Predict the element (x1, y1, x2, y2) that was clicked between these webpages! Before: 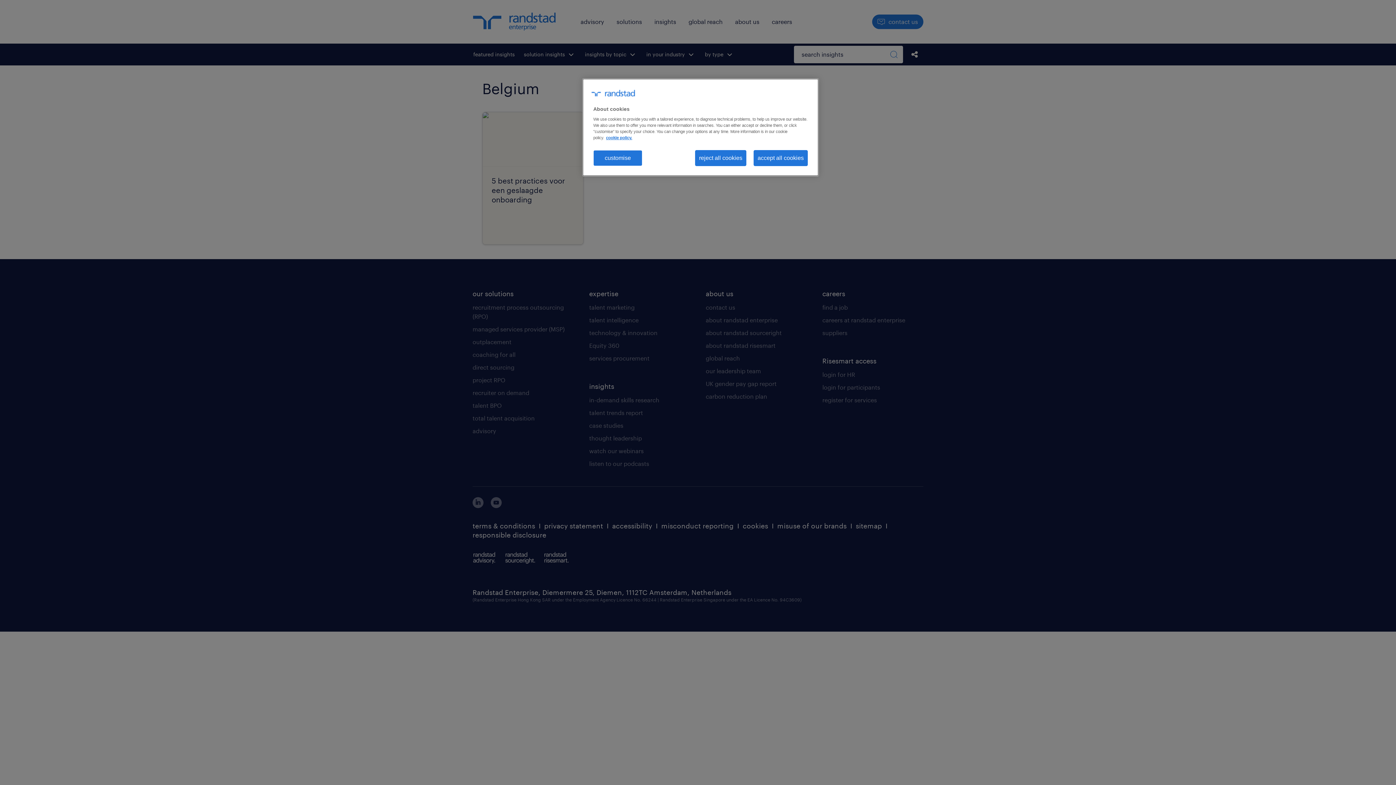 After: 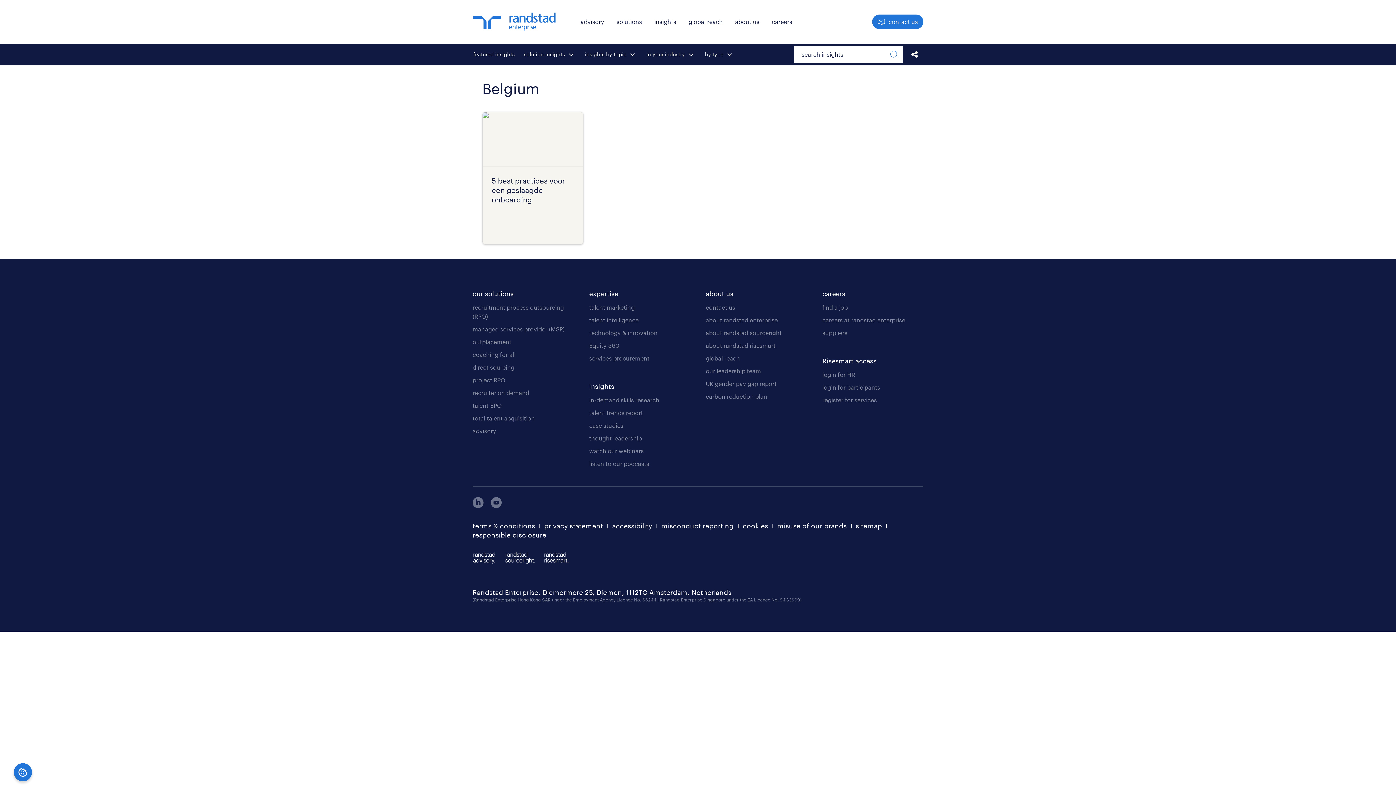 Action: label: accept all cookies bbox: (753, 150, 808, 166)